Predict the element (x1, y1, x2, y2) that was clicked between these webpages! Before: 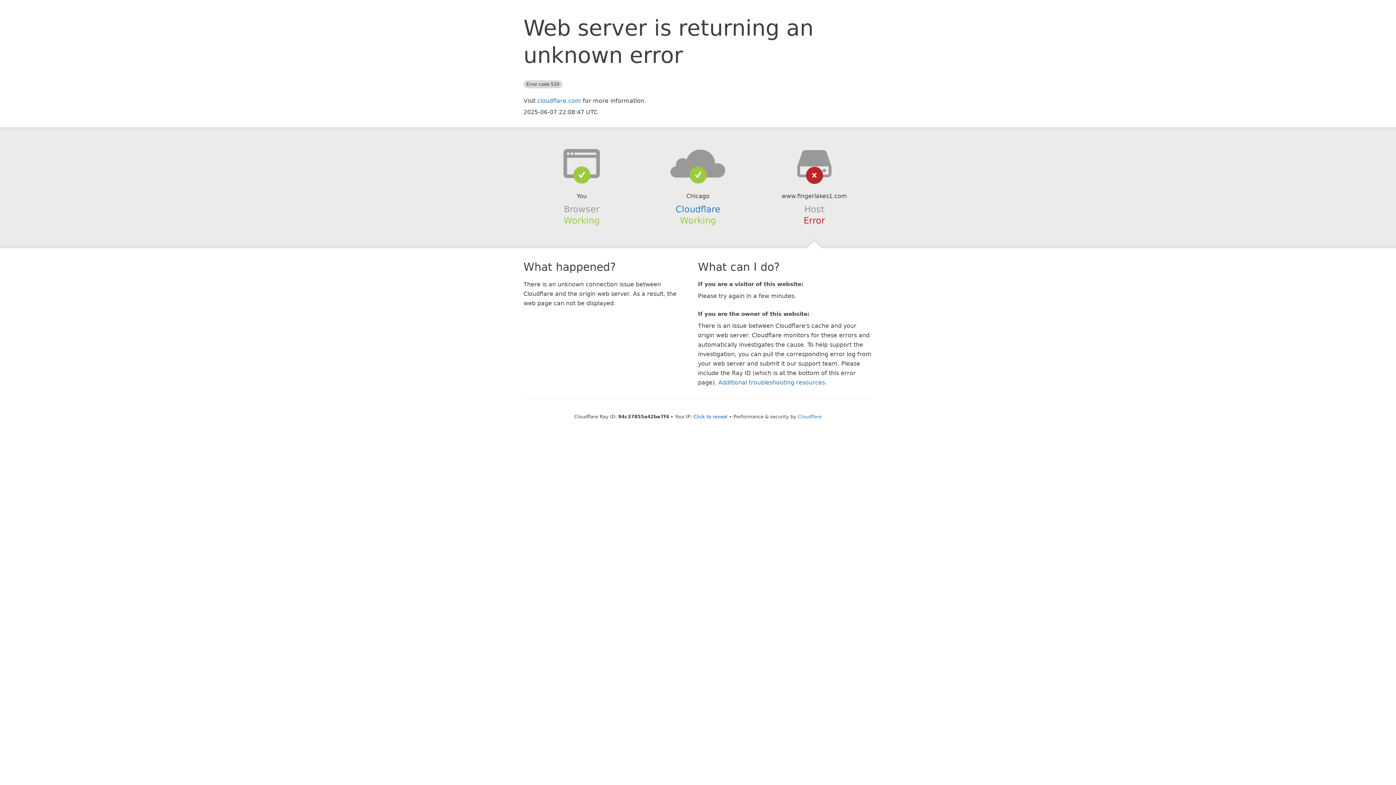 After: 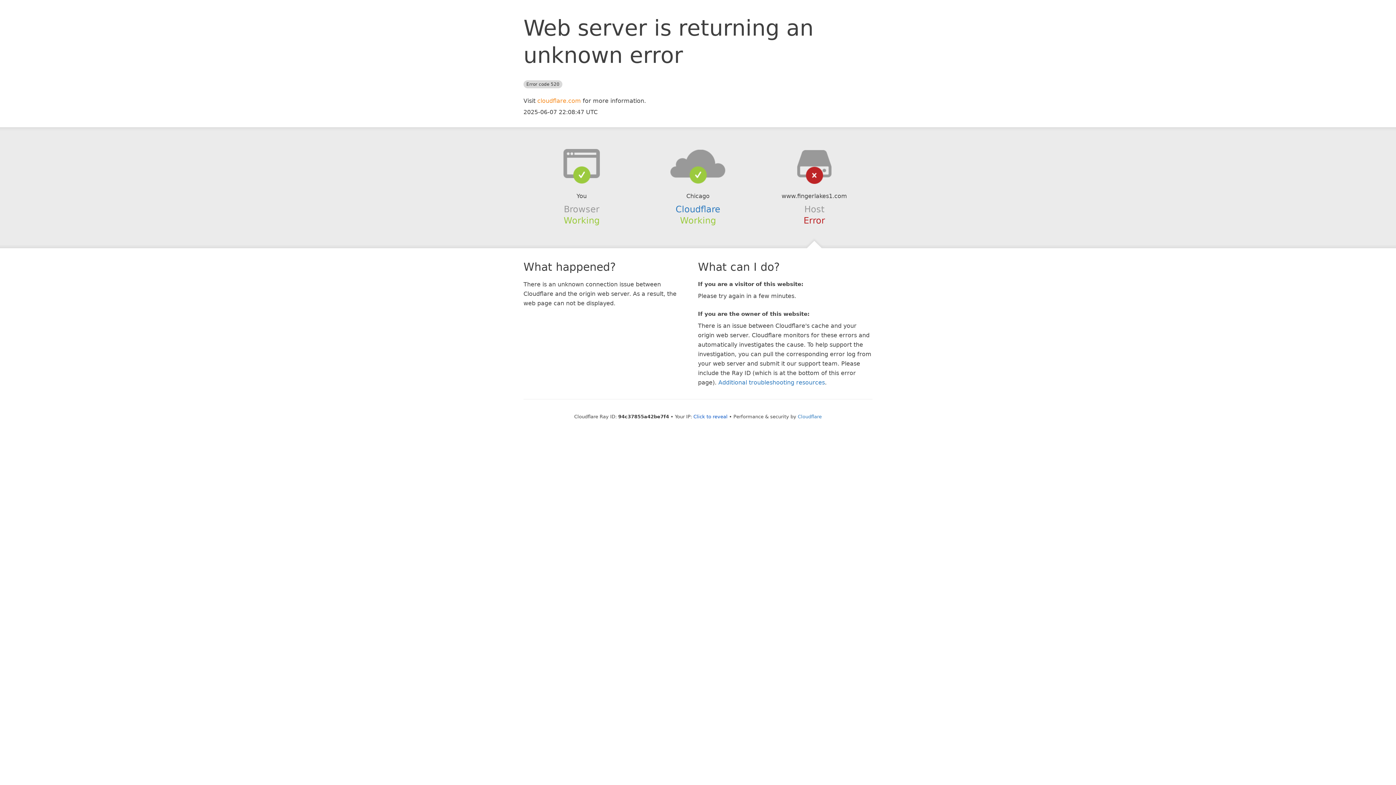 Action: label: cloudflare.com bbox: (537, 97, 581, 104)